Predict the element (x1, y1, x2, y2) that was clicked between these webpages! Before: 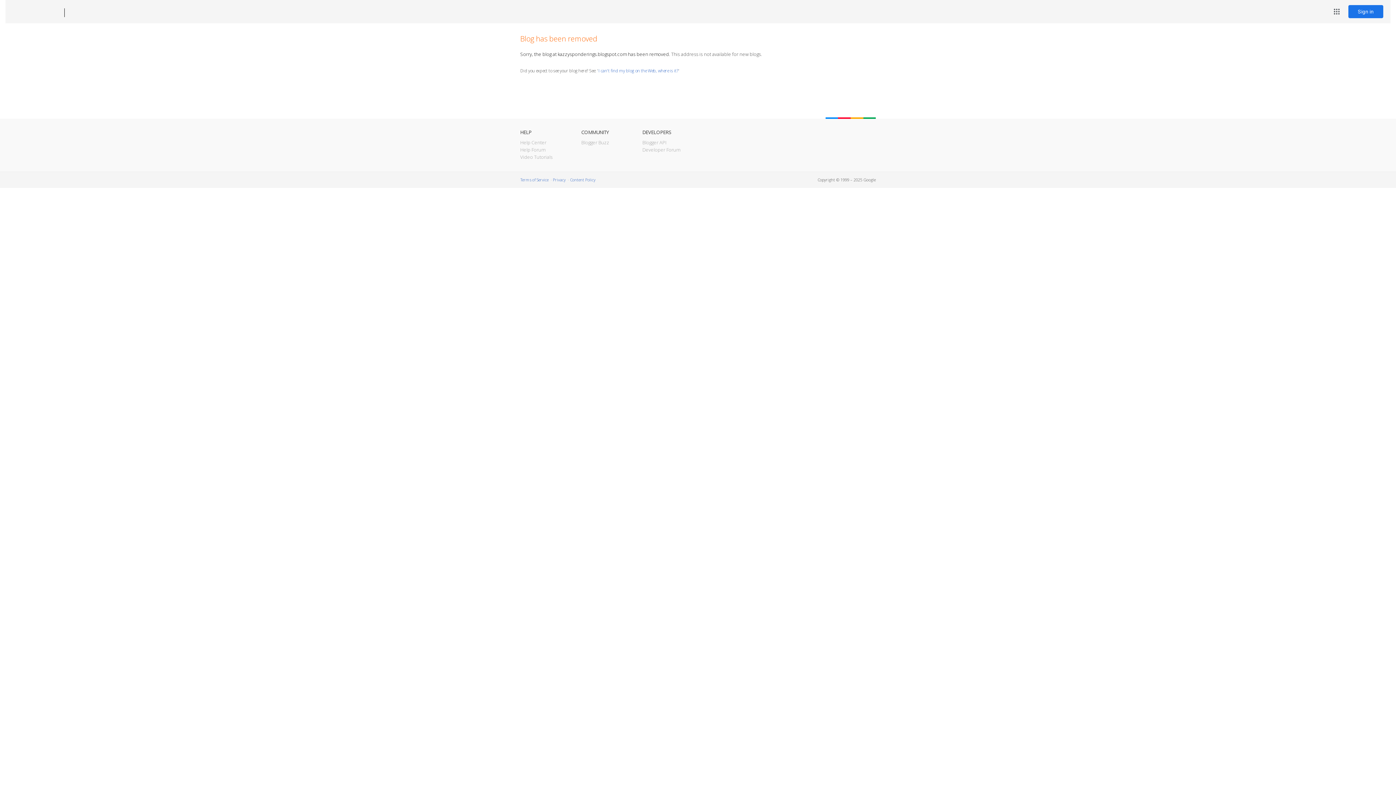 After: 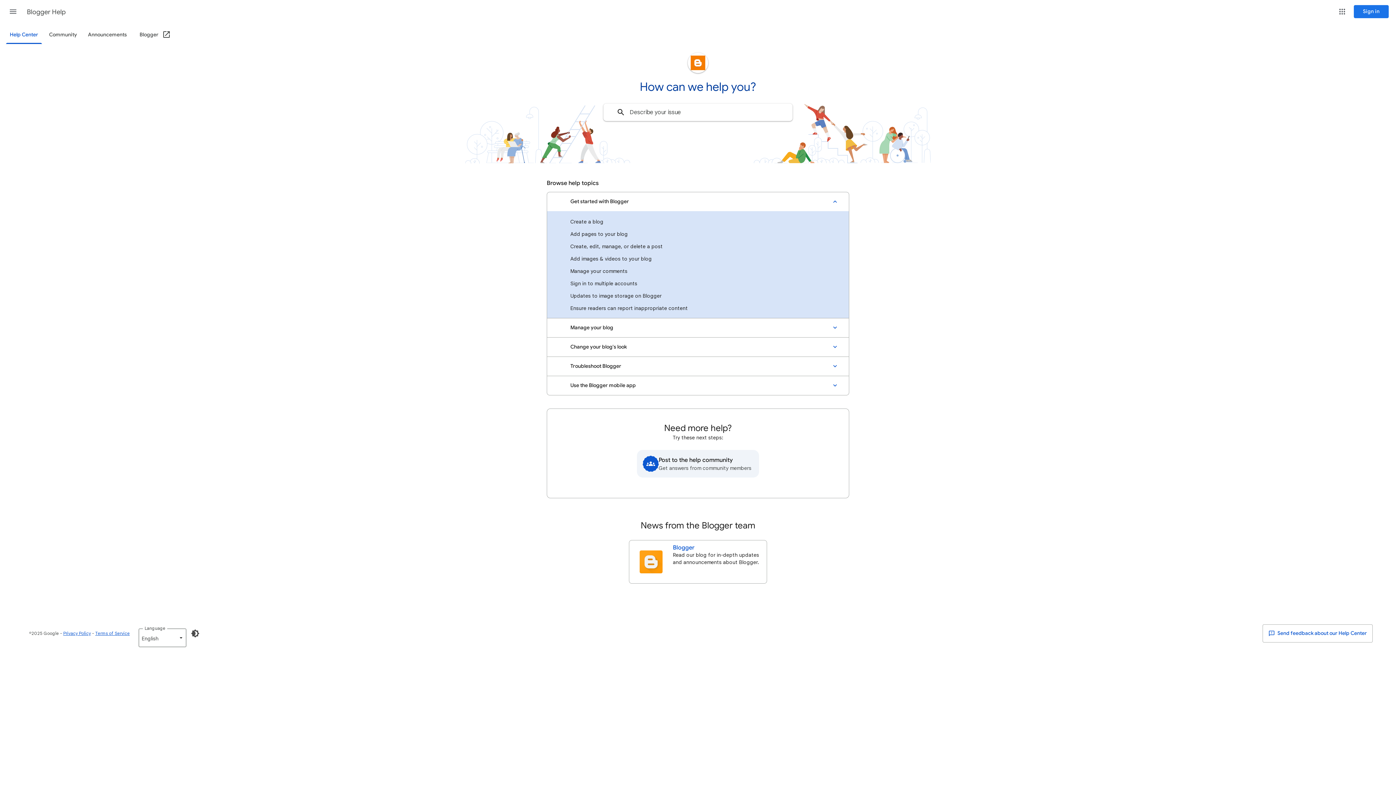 Action: bbox: (520, 139, 546, 145) label: Help Center